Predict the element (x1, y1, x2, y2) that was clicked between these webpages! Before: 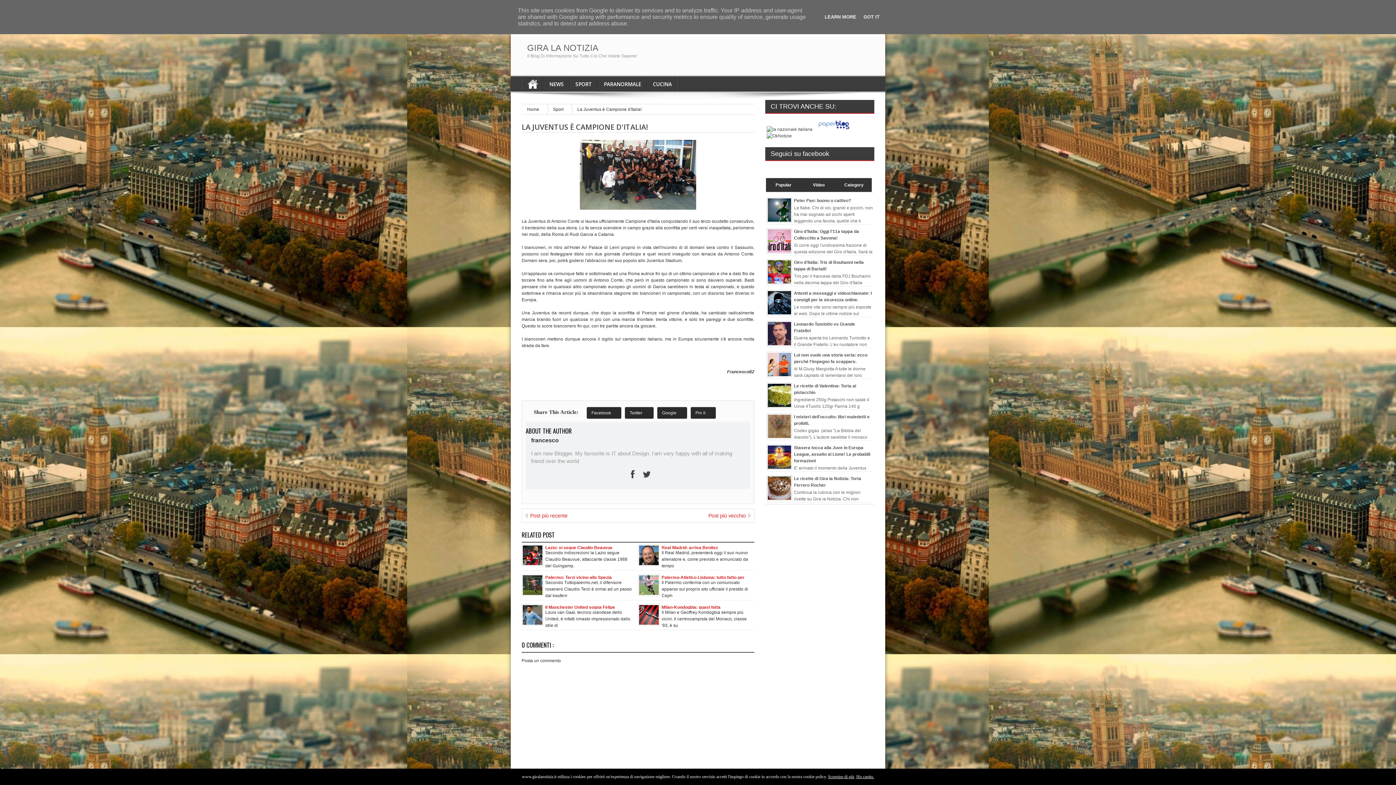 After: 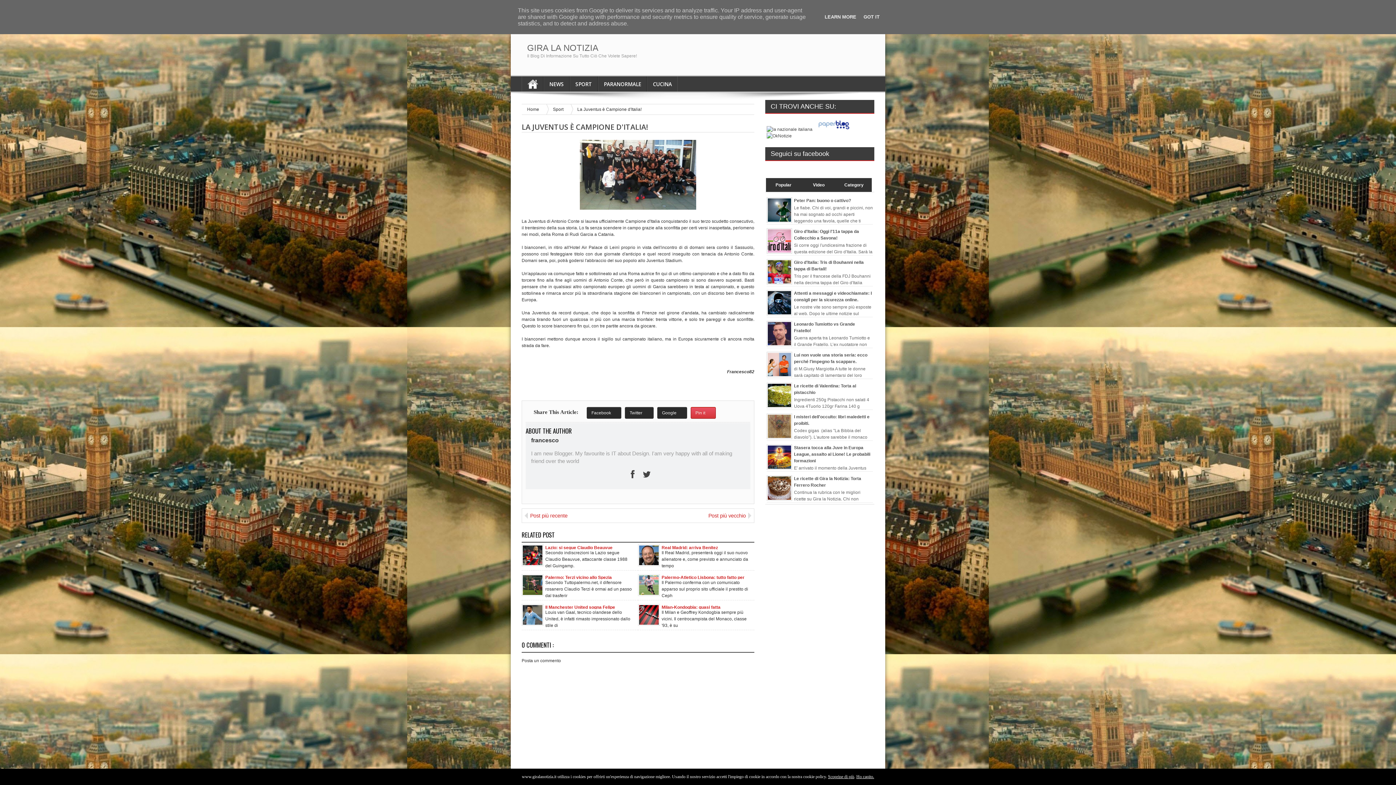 Action: bbox: (690, 407, 716, 418) label: Pin it